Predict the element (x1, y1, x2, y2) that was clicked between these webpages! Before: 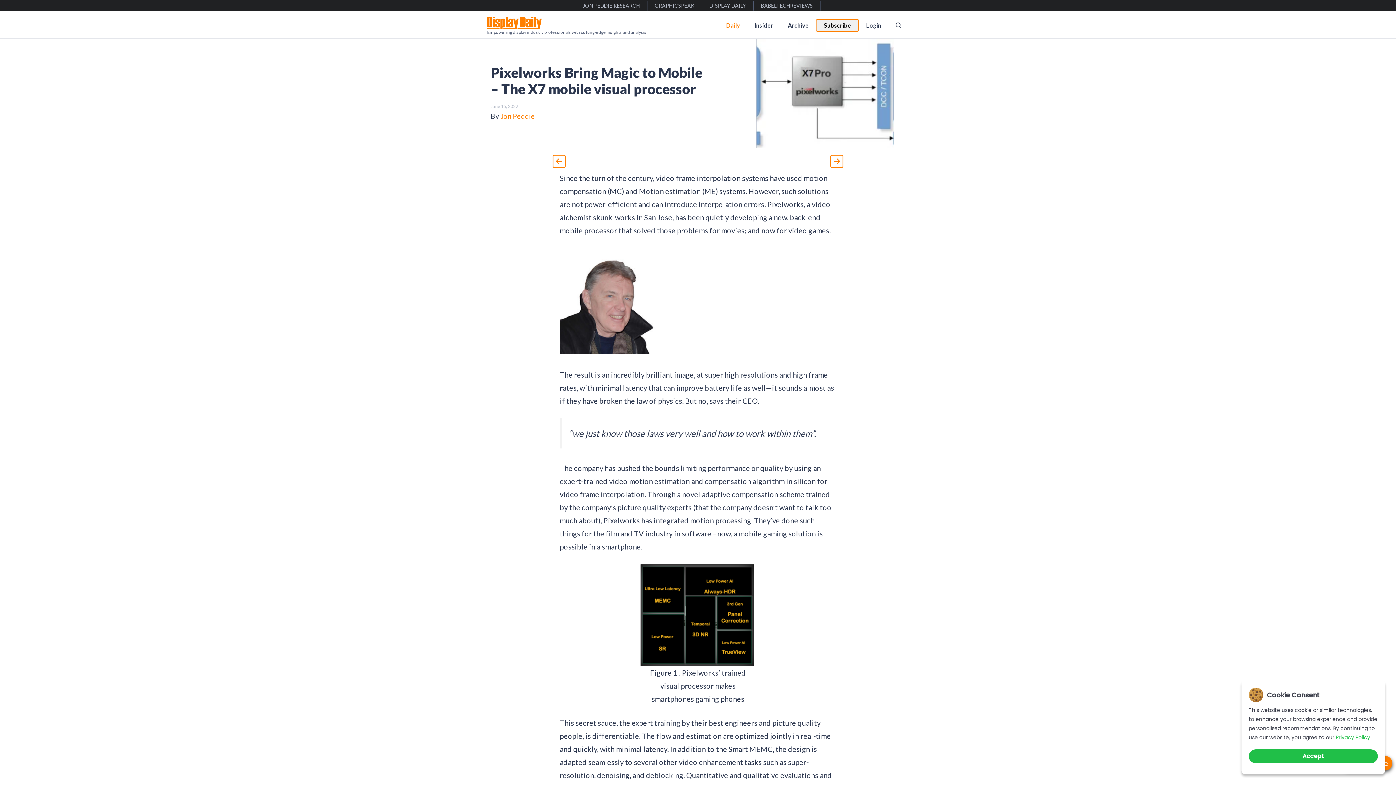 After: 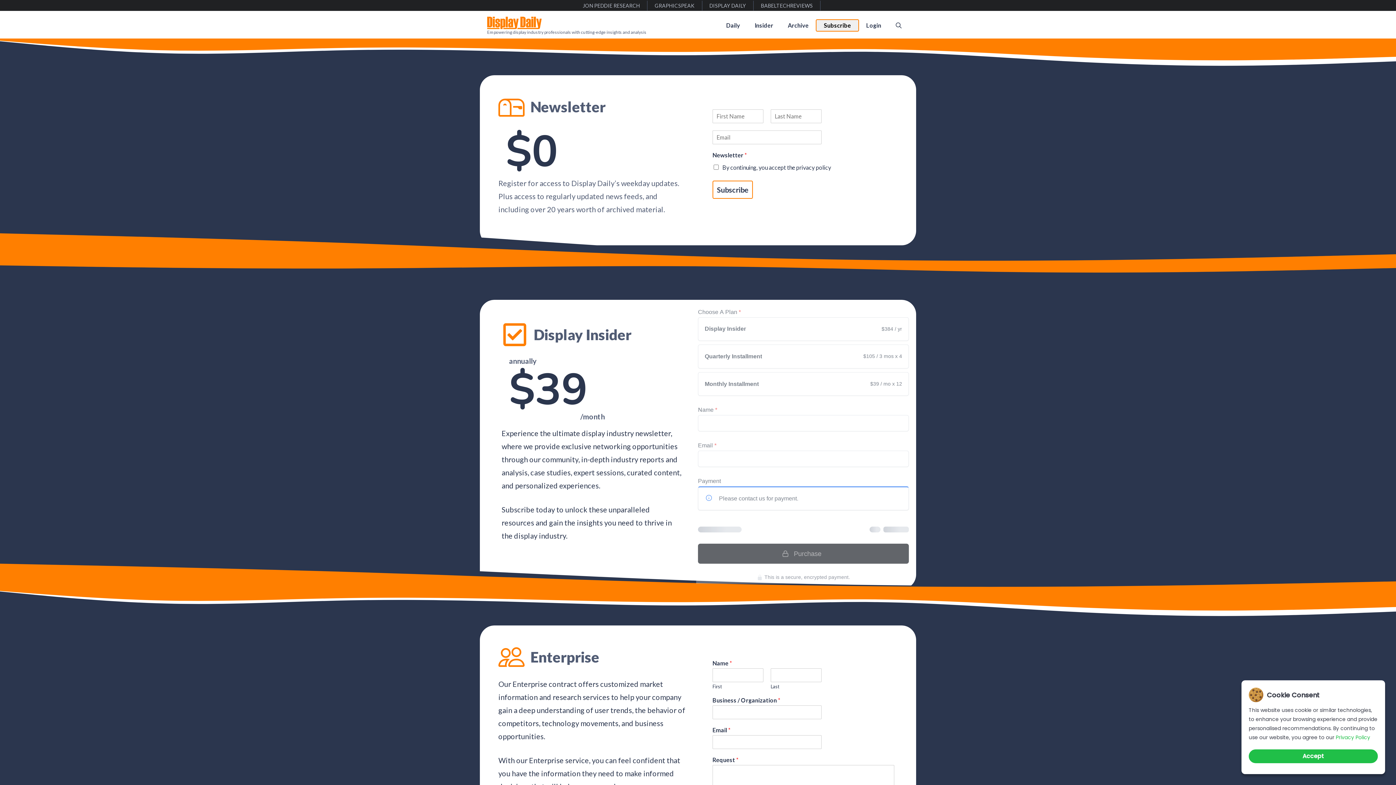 Action: bbox: (816, 19, 858, 30) label: Subscribe